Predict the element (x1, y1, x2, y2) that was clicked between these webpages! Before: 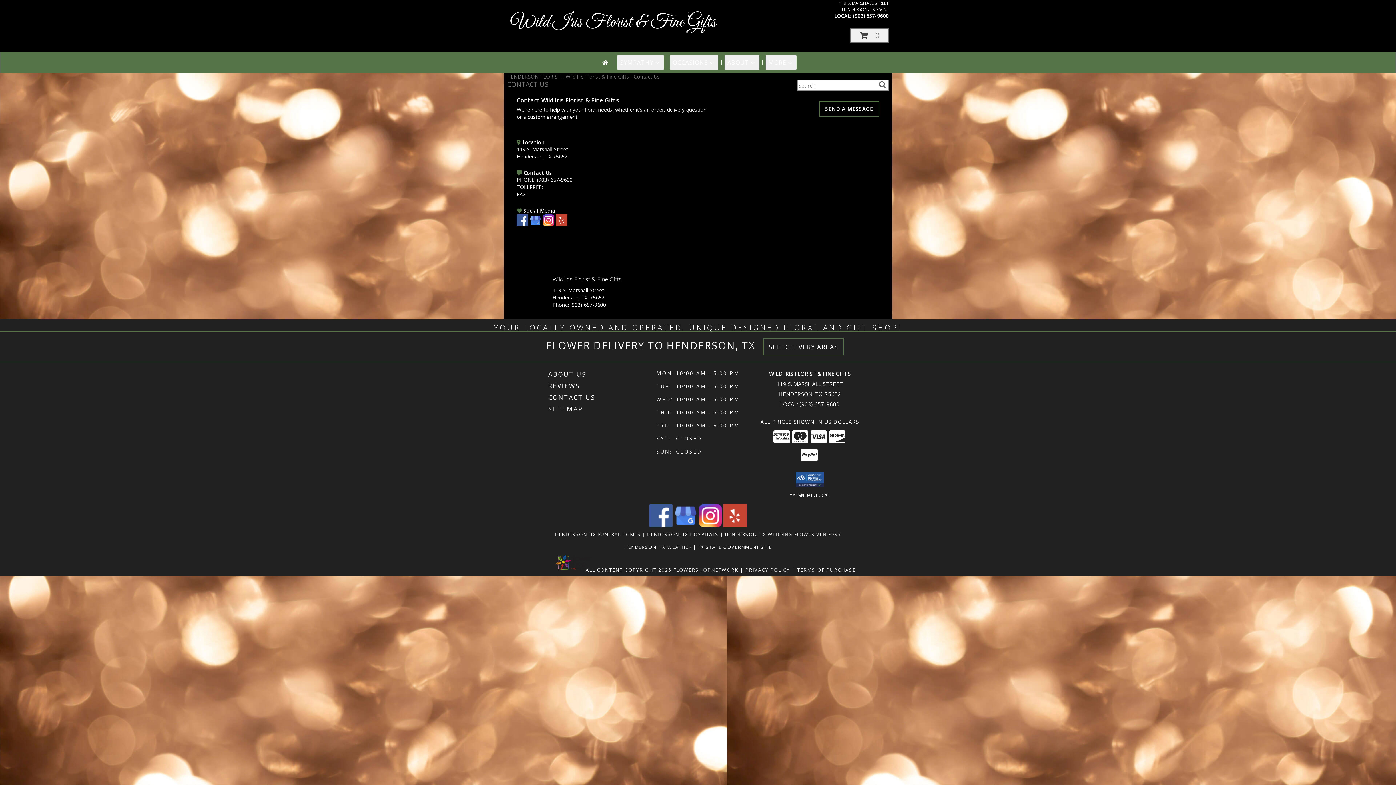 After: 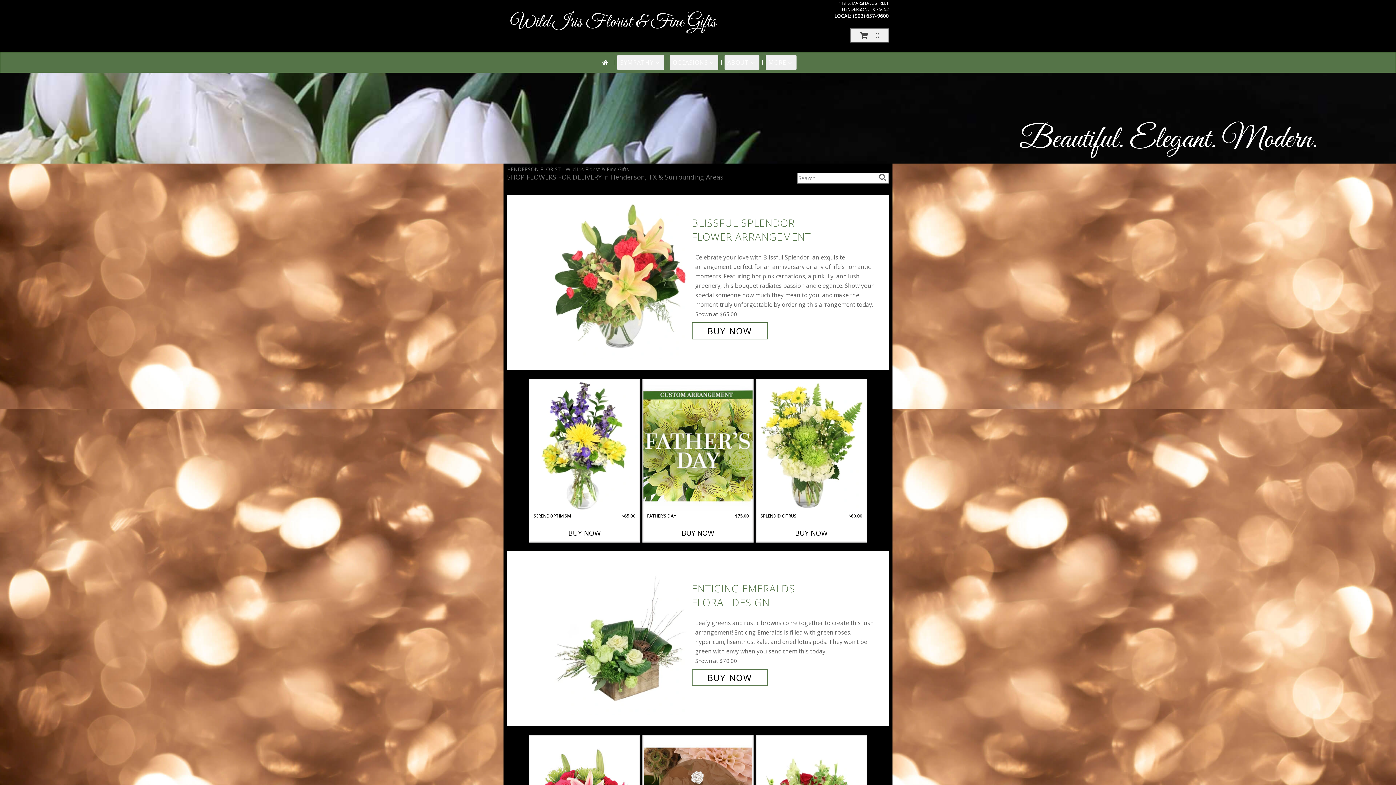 Action: bbox: (552, 275, 621, 283) label: Wild Iris Florist & Fine Gifts